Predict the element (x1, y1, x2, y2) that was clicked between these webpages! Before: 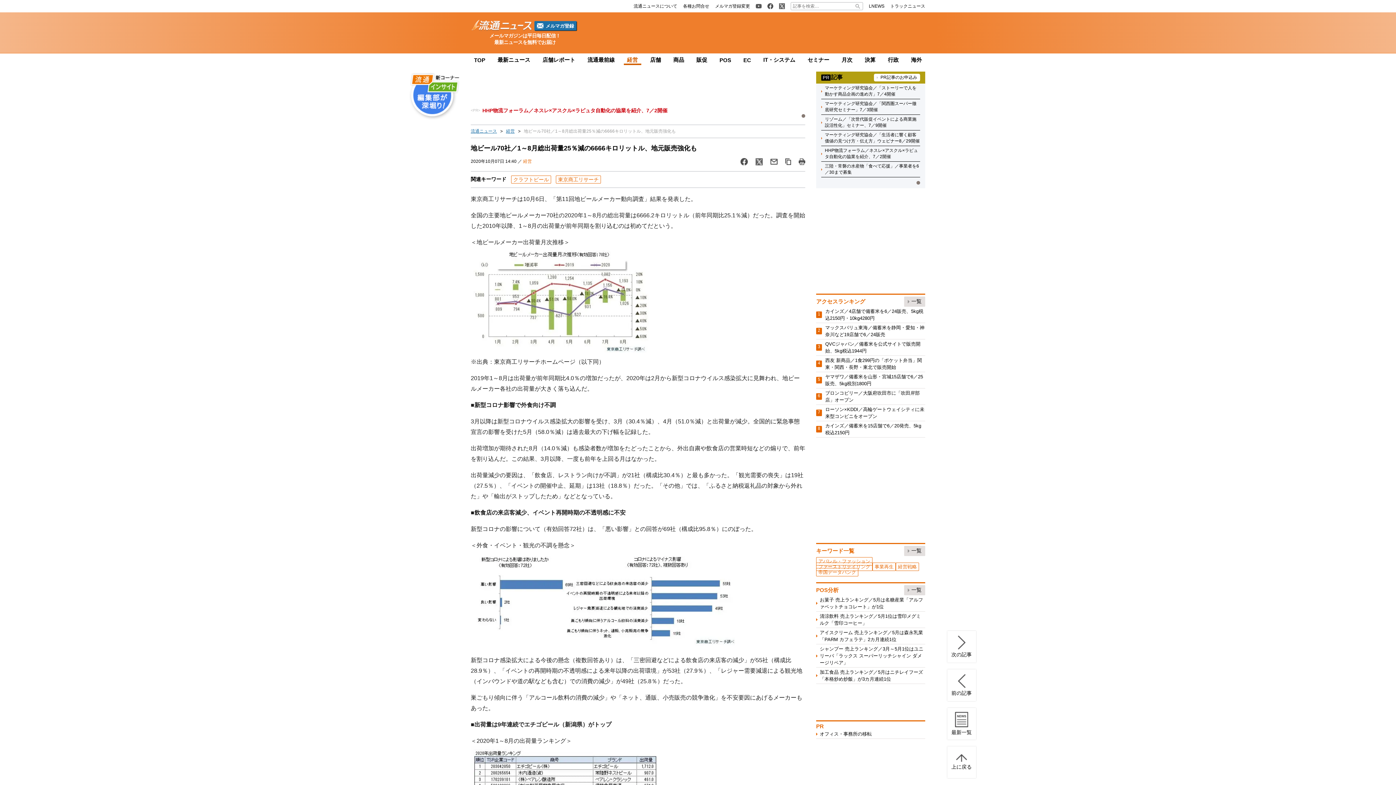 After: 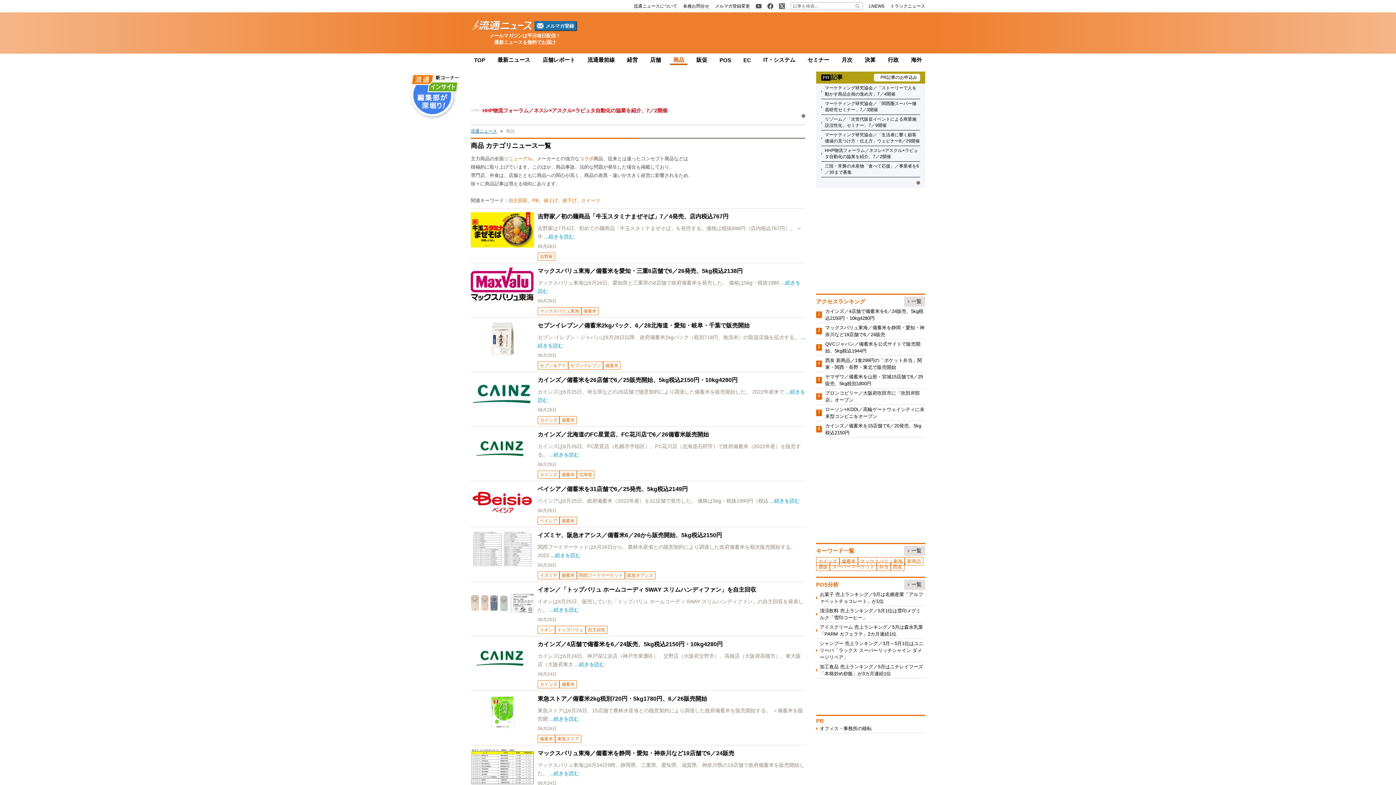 Action: bbox: (673, 56, 684, 62) label: 商品